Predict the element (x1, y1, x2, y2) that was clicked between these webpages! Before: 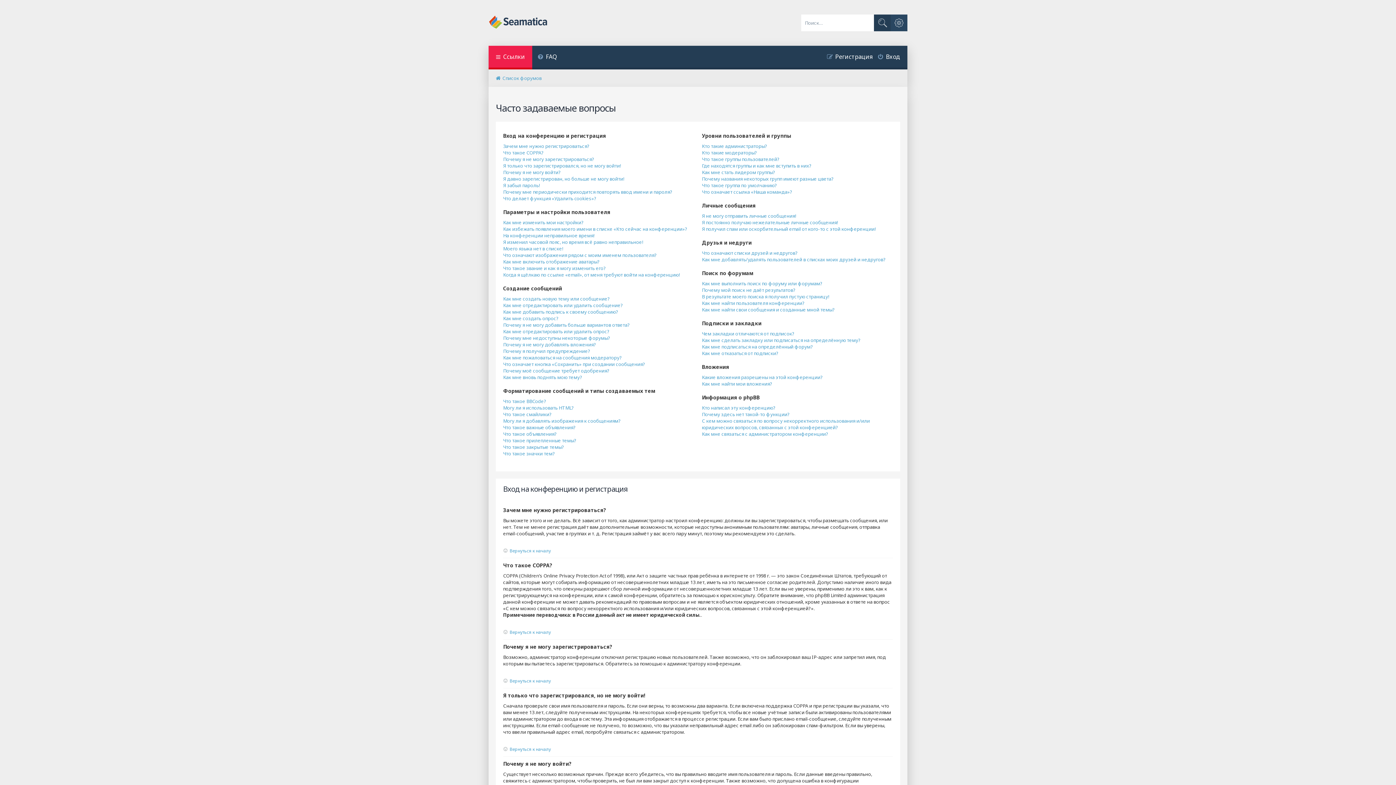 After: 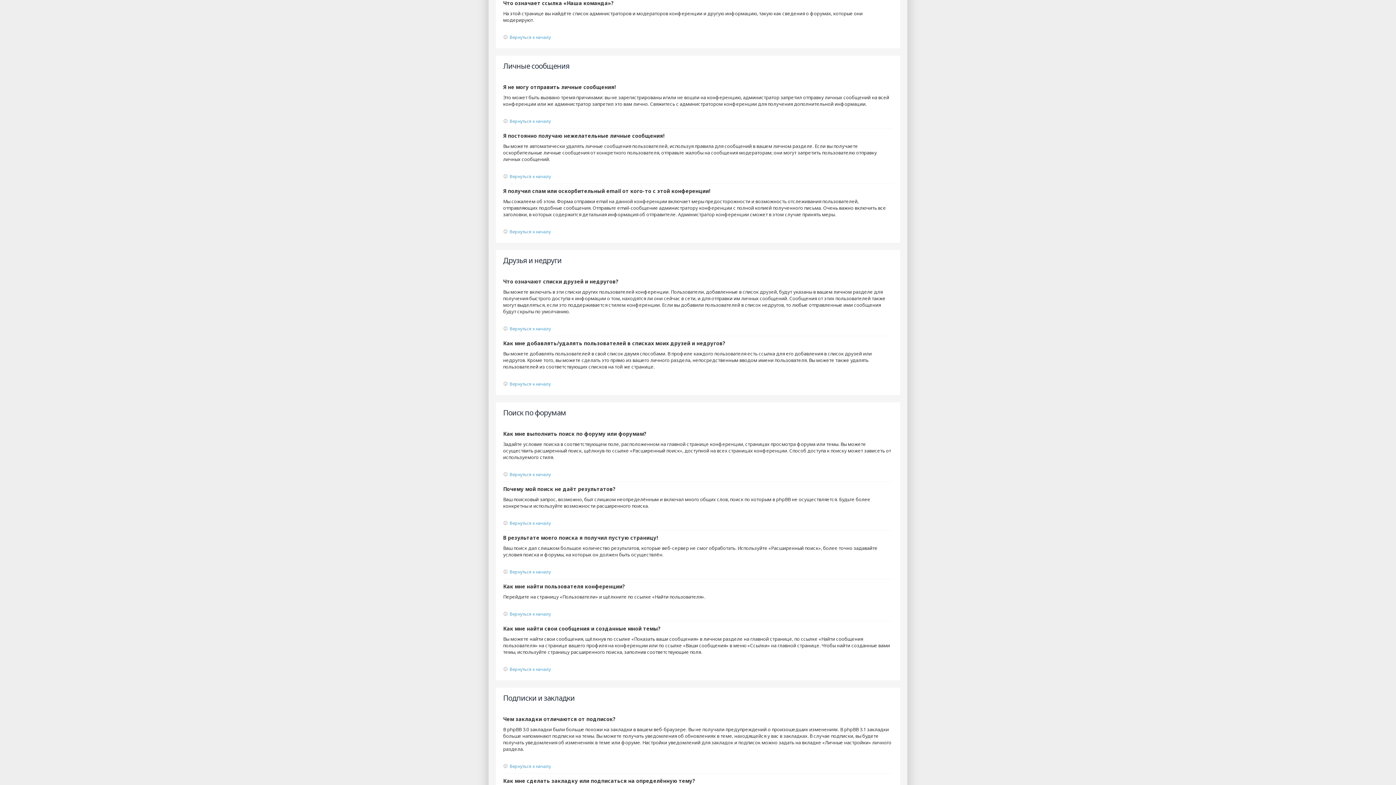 Action: bbox: (702, 188, 792, 195) label: Что означает ссылка «Наша команда»?